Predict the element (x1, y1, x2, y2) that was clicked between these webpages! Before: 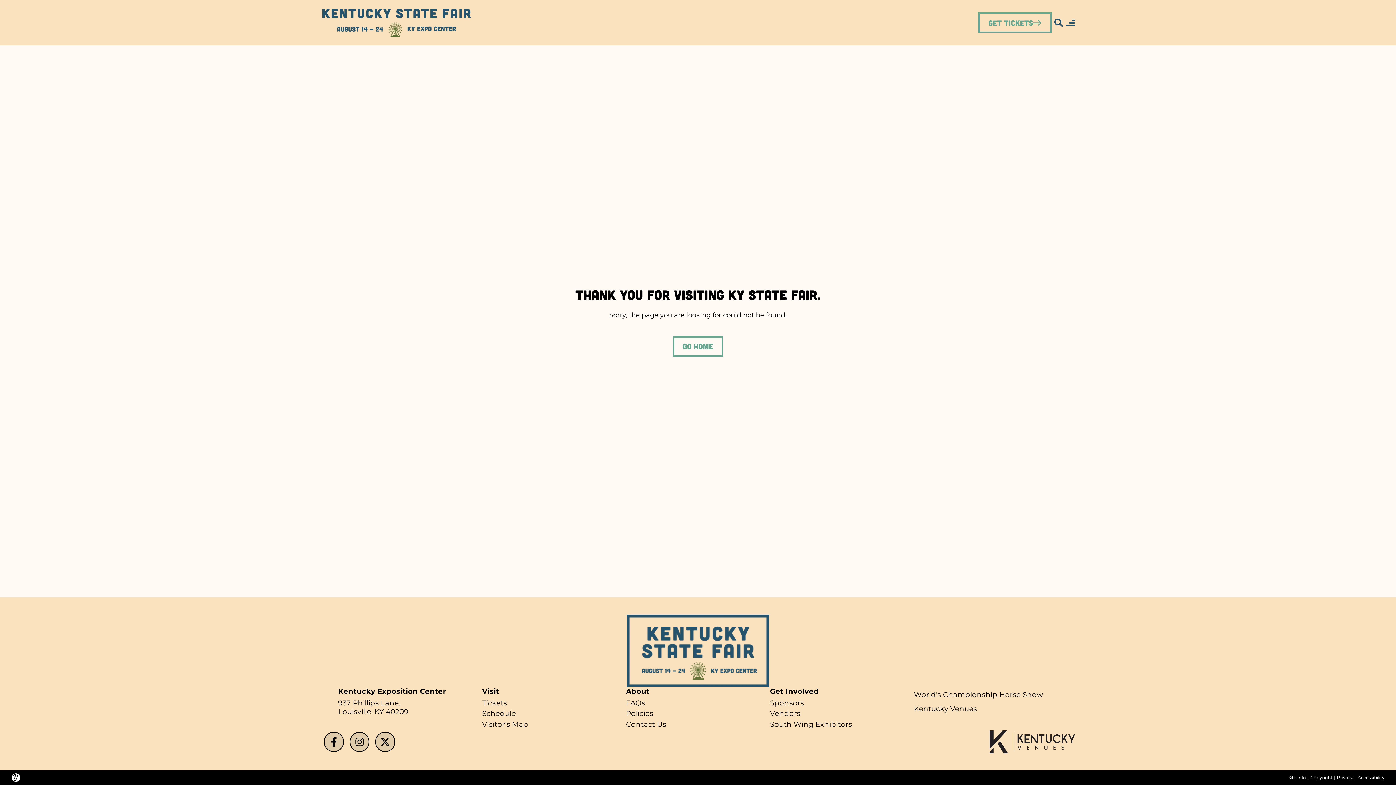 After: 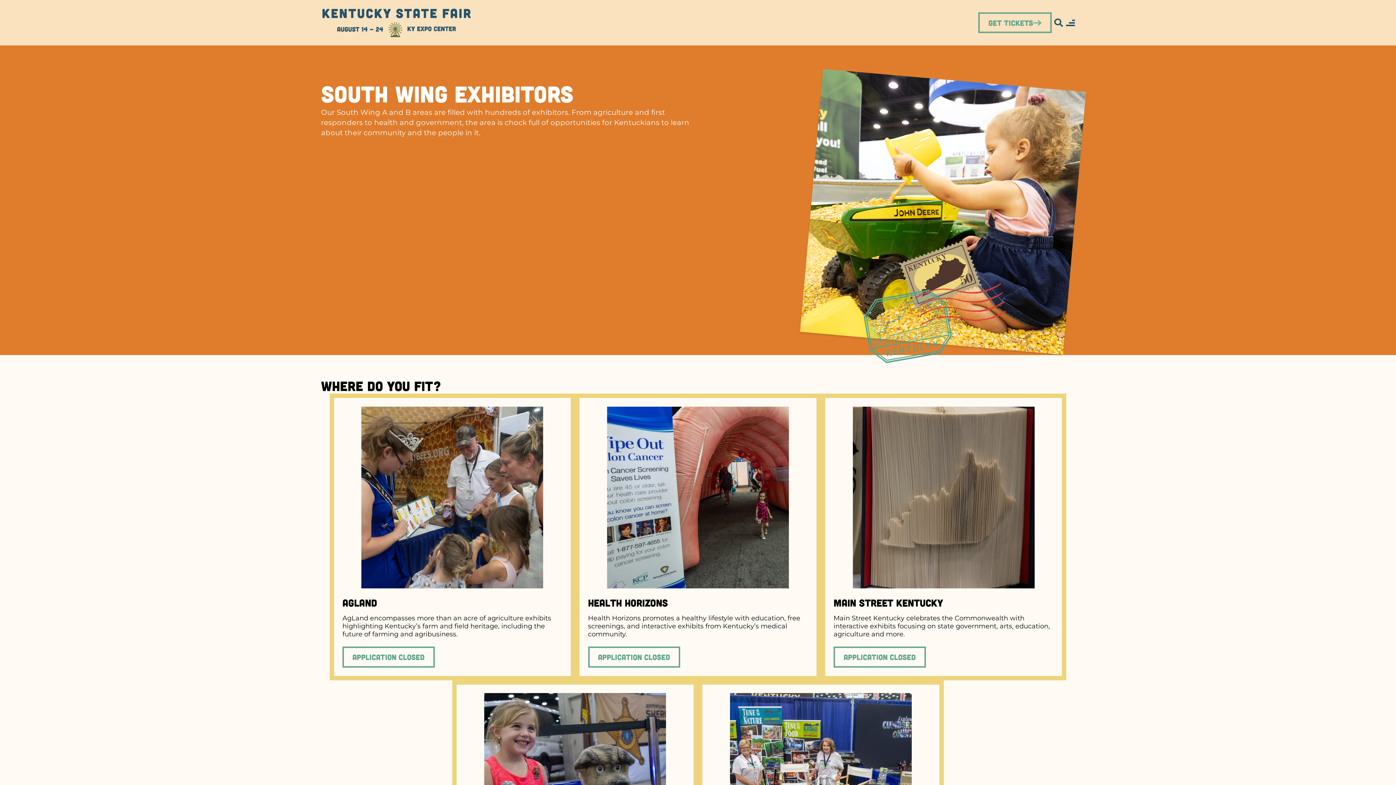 Action: bbox: (770, 720, 914, 729) label: South Wing Exhibitors